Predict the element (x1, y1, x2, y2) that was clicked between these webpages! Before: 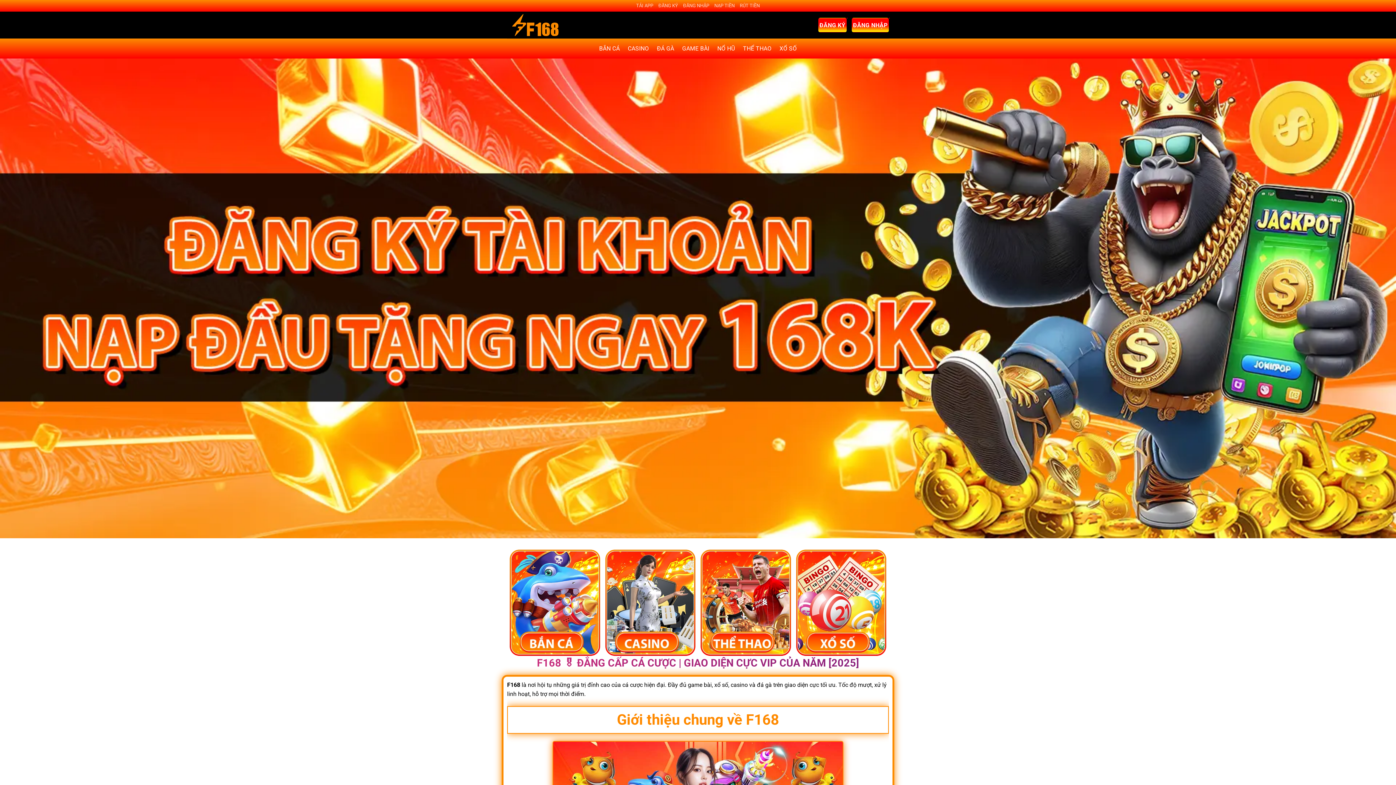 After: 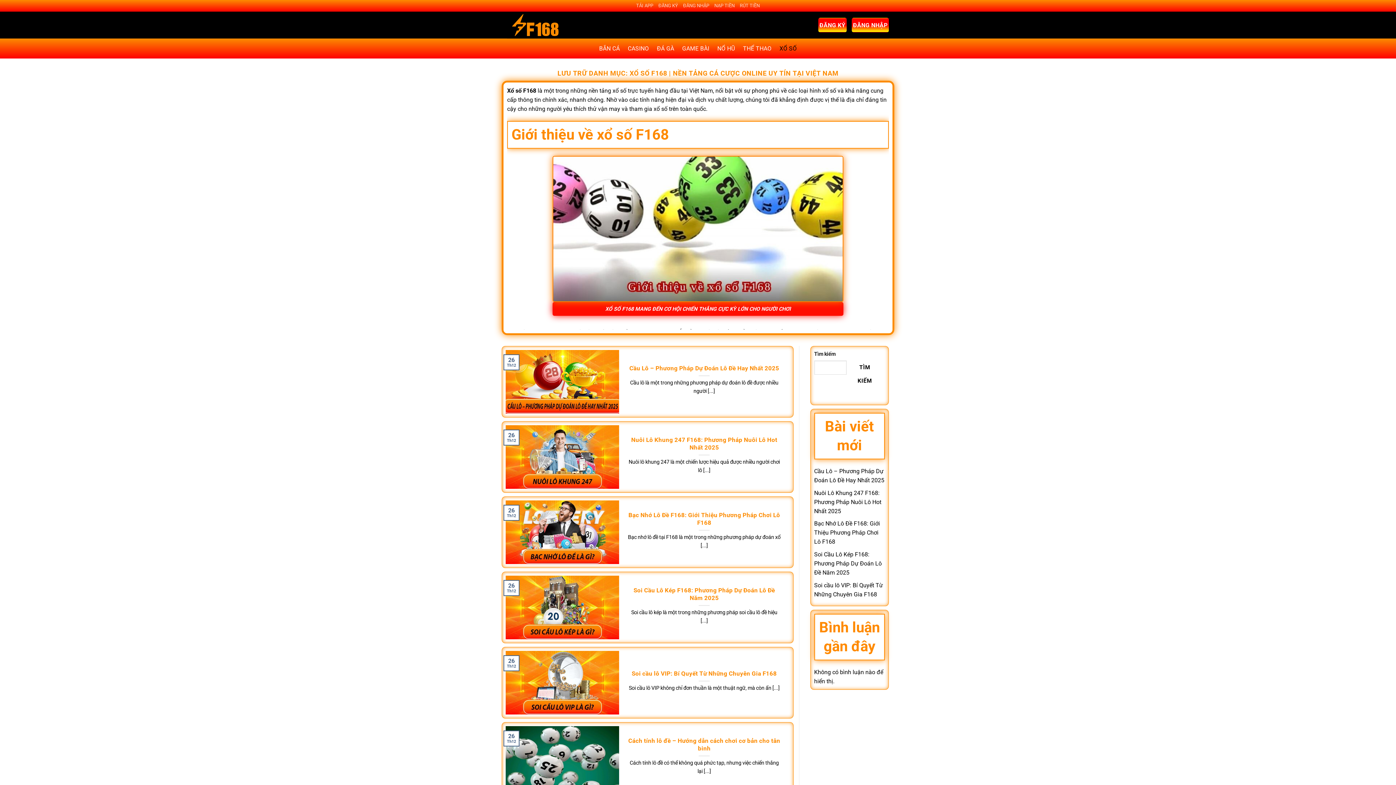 Action: label: XỔ SỐ bbox: (779, 42, 797, 55)